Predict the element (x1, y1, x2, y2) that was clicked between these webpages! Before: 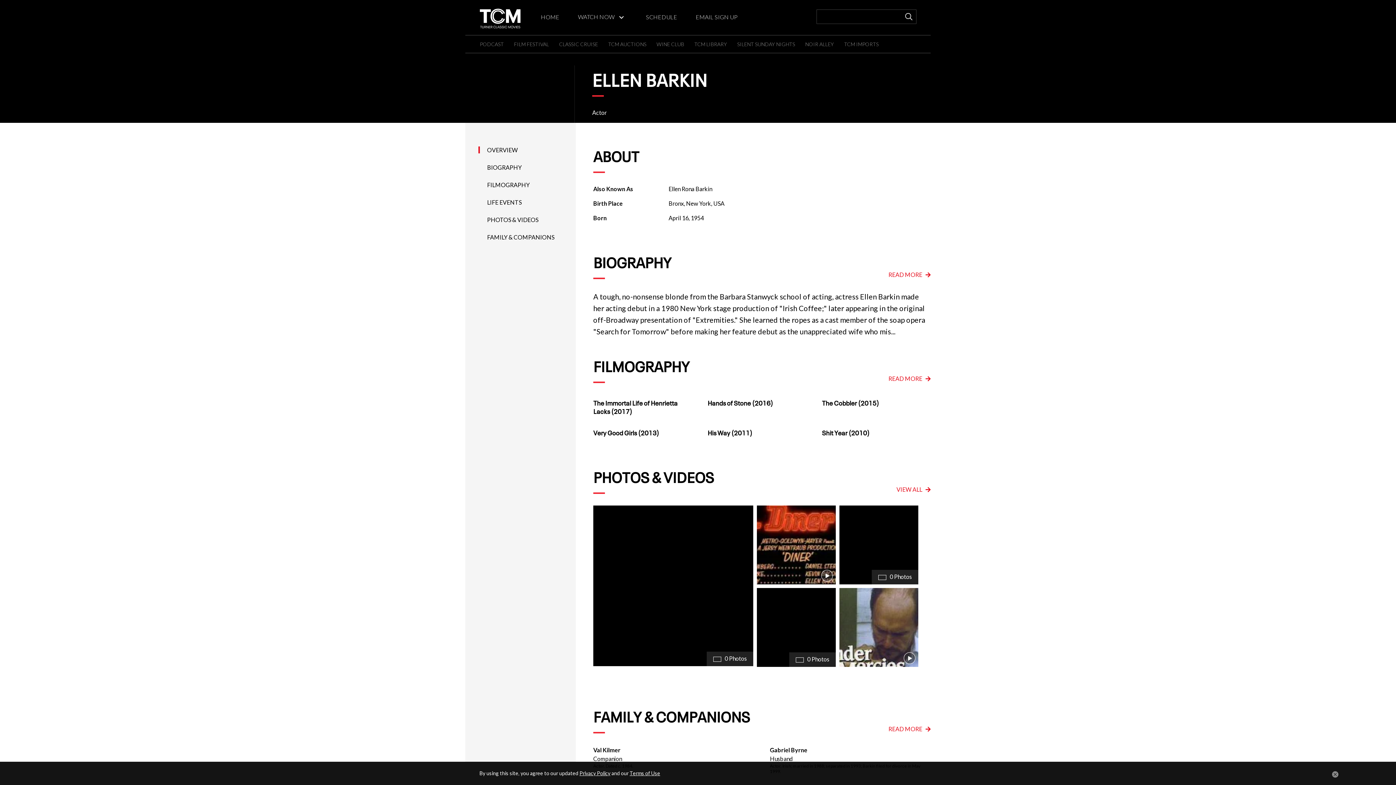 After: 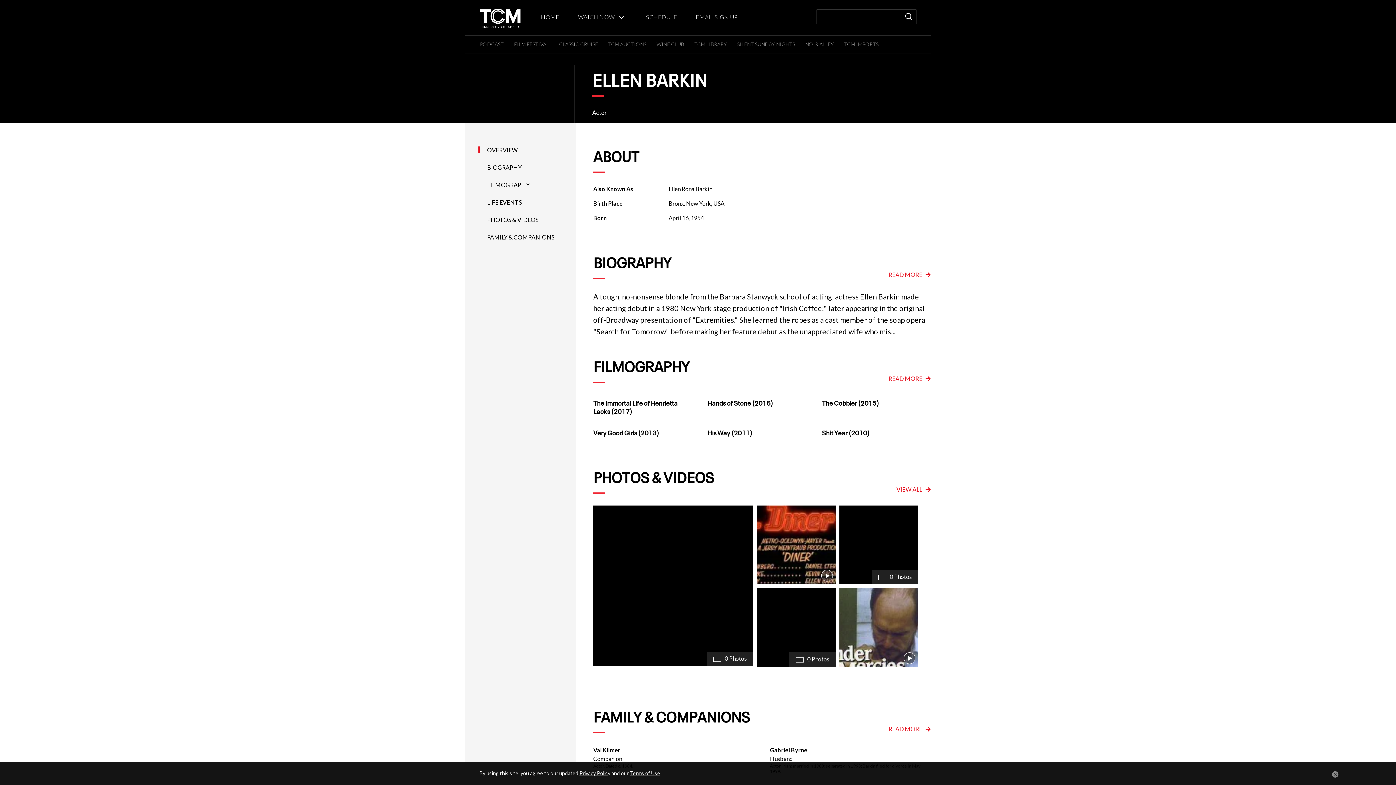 Action: bbox: (629, 770, 660, 776) label: Terms of Use